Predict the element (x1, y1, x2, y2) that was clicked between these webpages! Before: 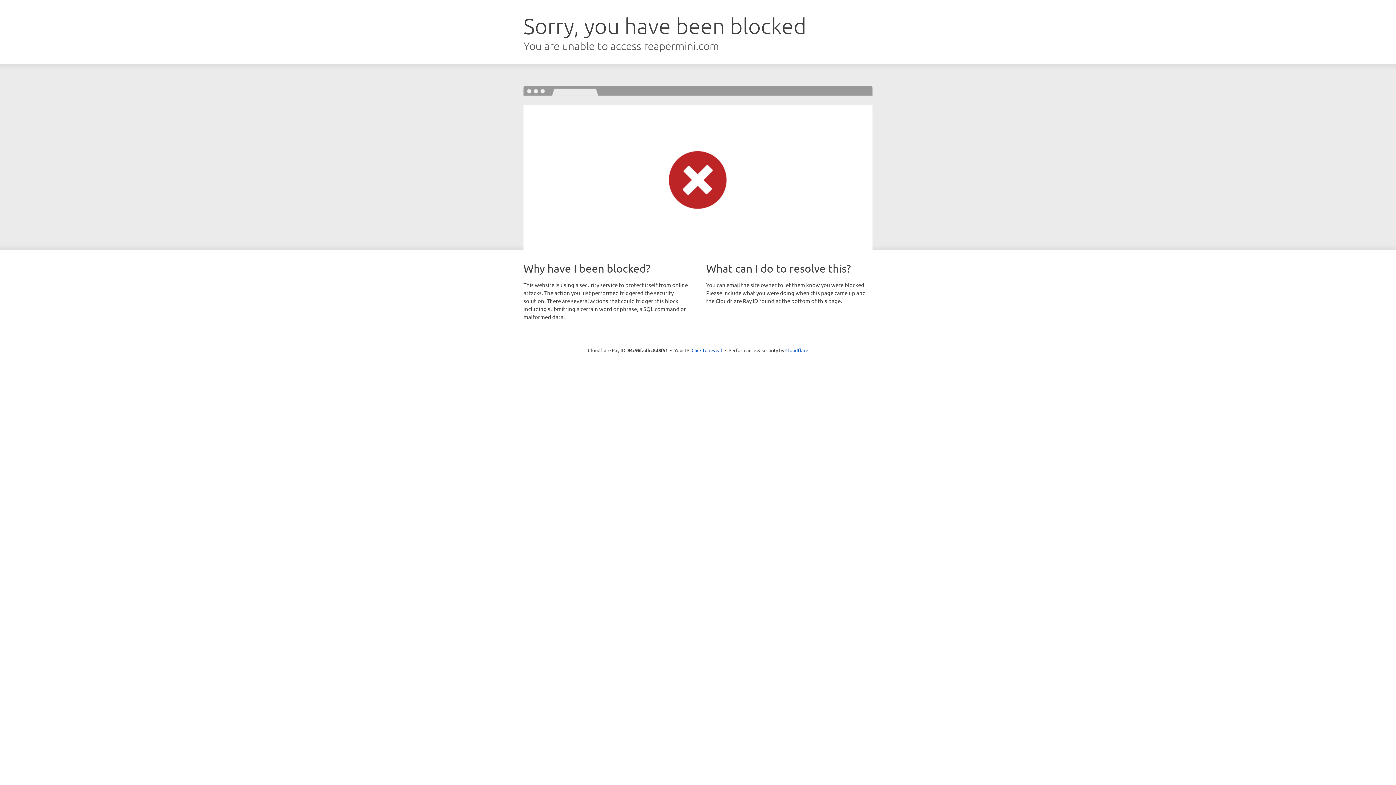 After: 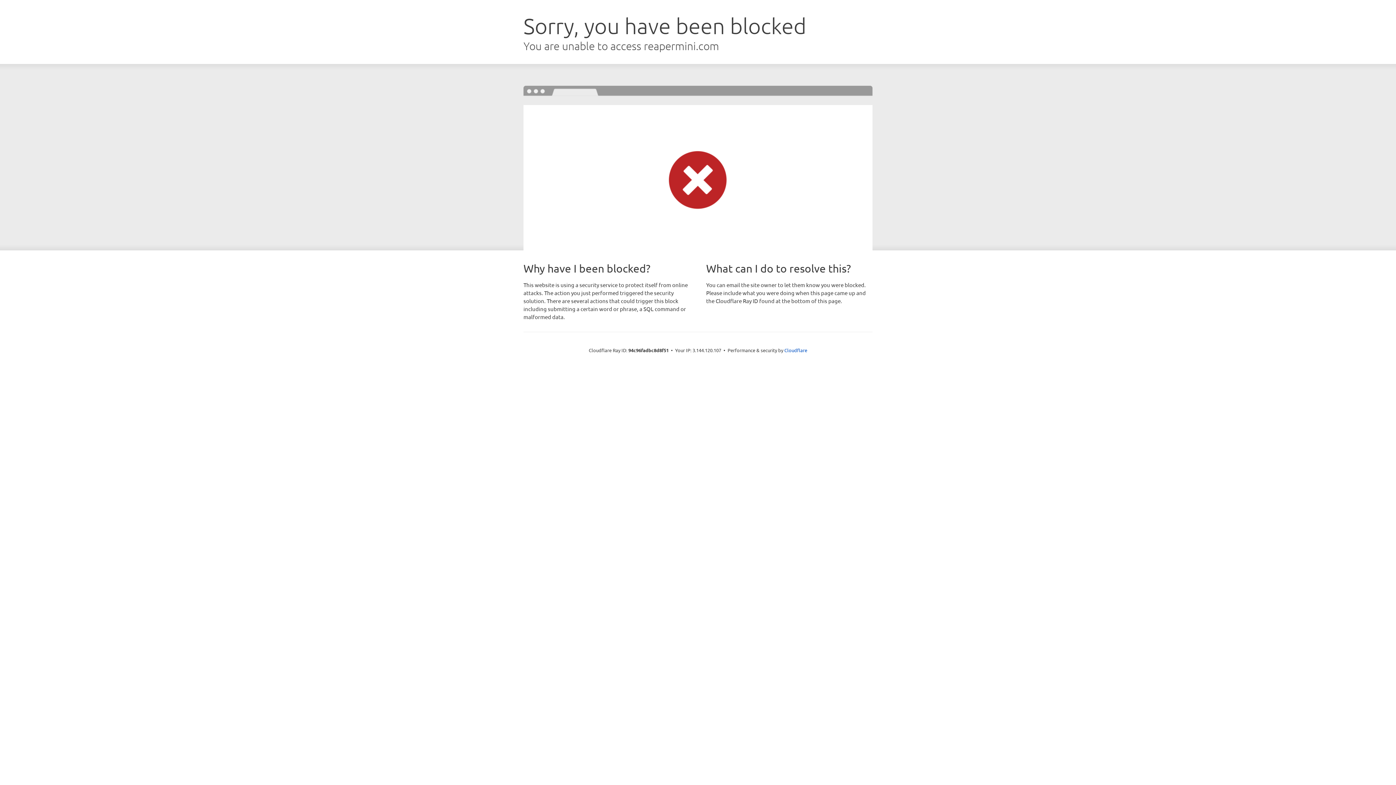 Action: label: Click to reveal bbox: (691, 346, 722, 353)